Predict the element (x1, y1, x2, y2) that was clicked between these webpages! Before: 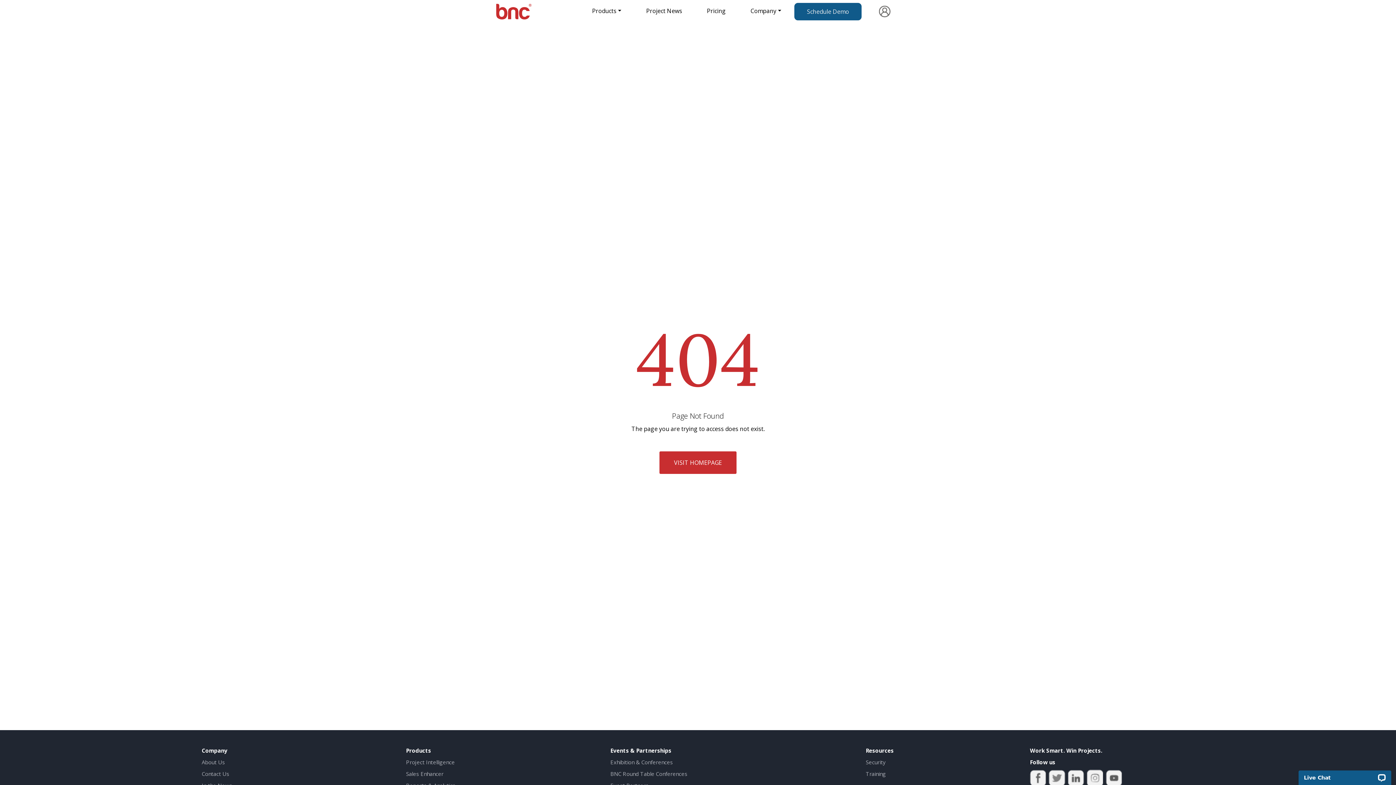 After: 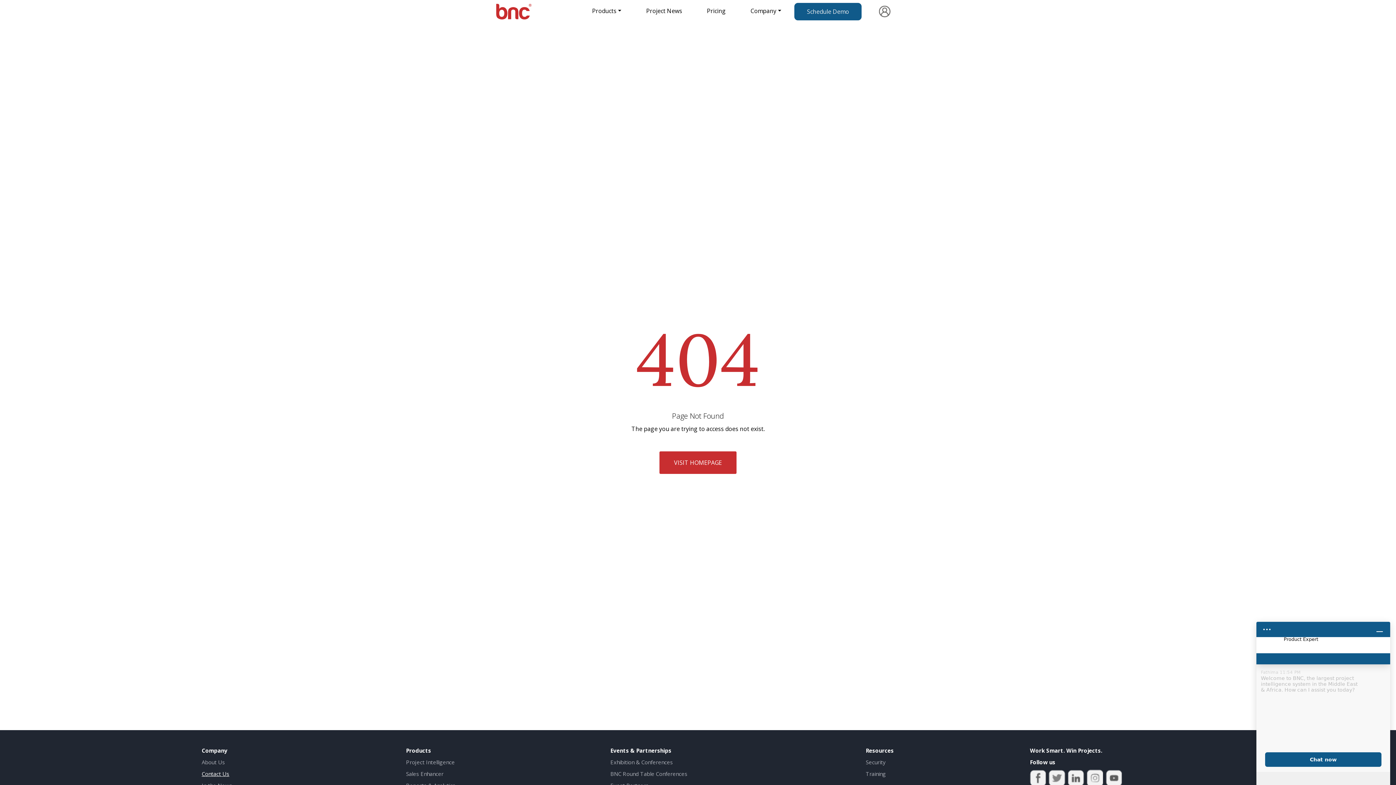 Action: label: Contact Us bbox: (201, 770, 229, 777)